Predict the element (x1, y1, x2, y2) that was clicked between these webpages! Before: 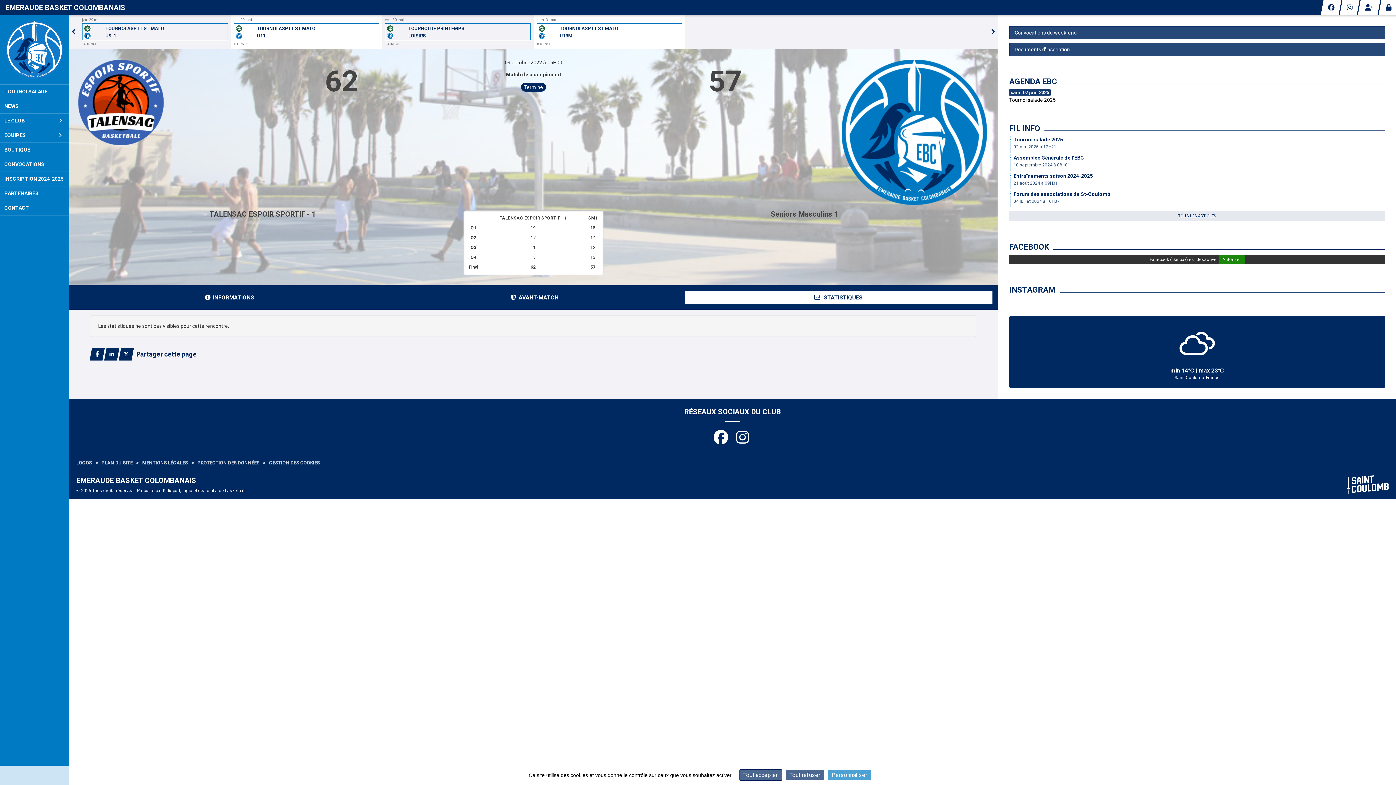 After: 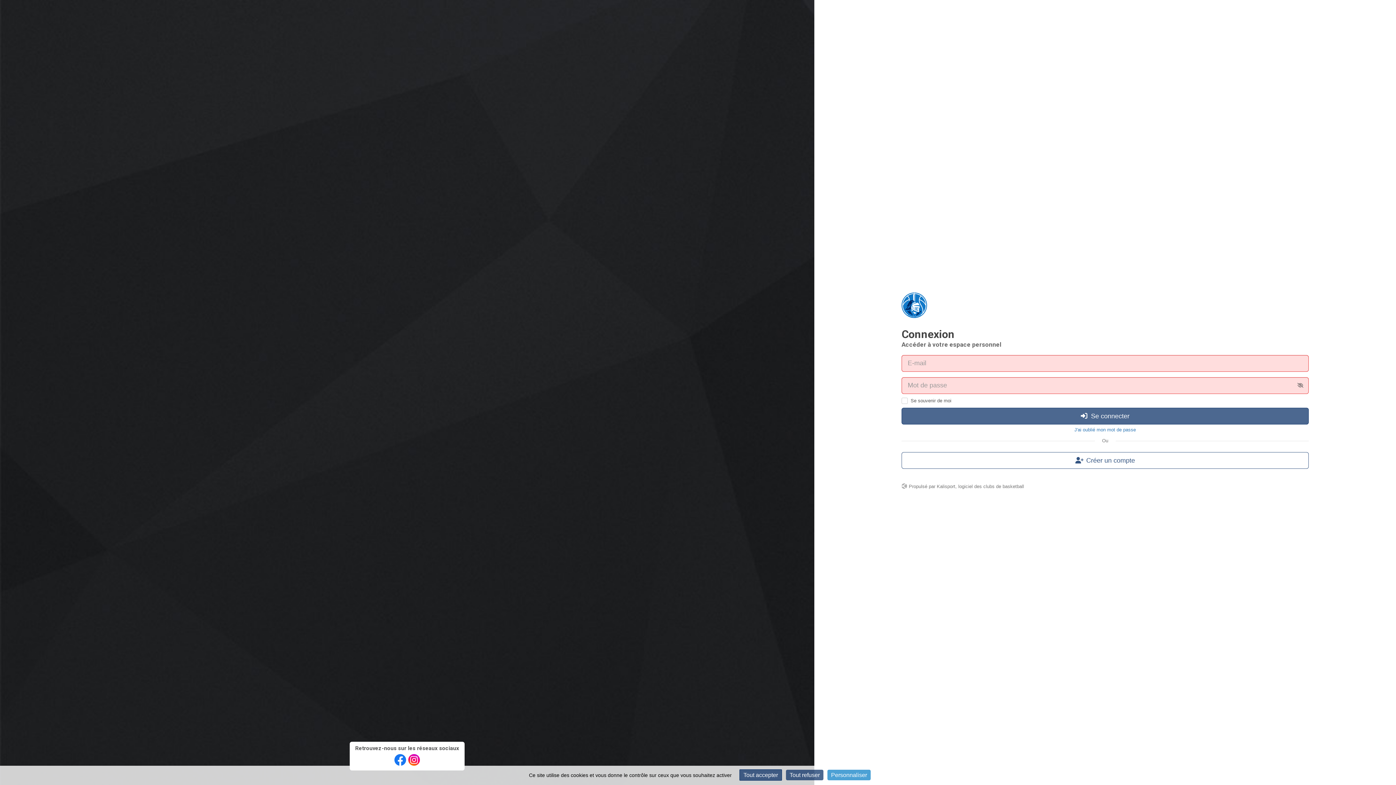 Action: bbox: (1378, 0, 1399, 15)